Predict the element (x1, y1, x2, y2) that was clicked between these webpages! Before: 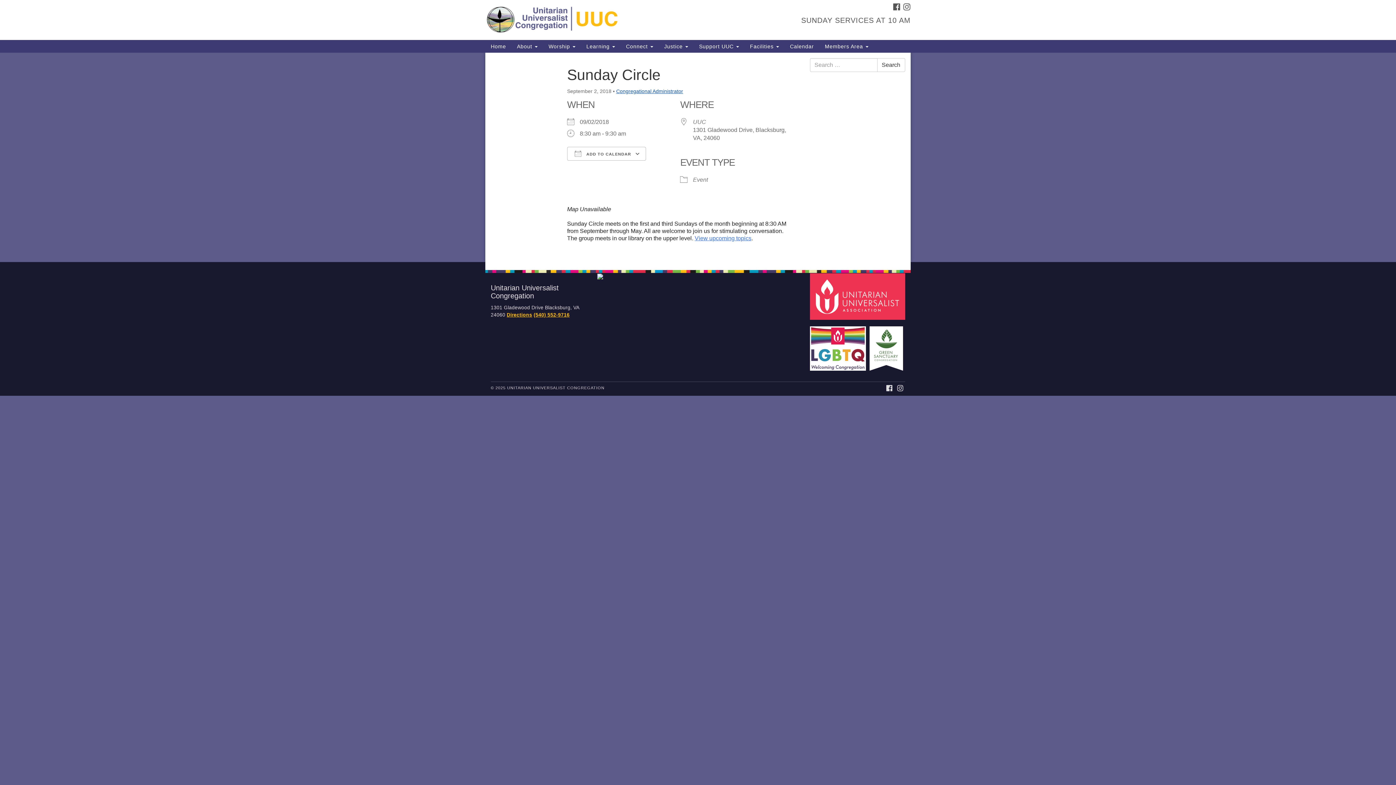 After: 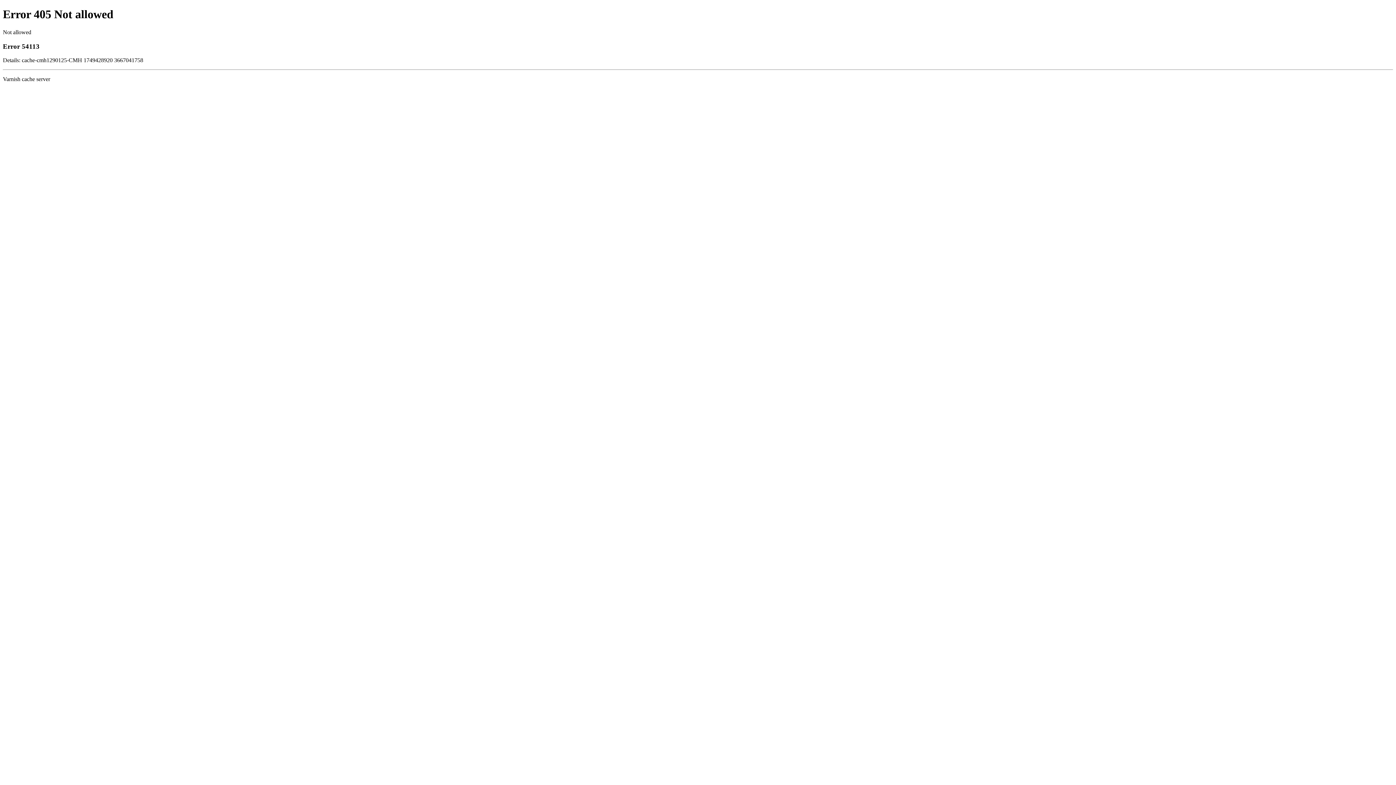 Action: bbox: (869, 342, 905, 347)